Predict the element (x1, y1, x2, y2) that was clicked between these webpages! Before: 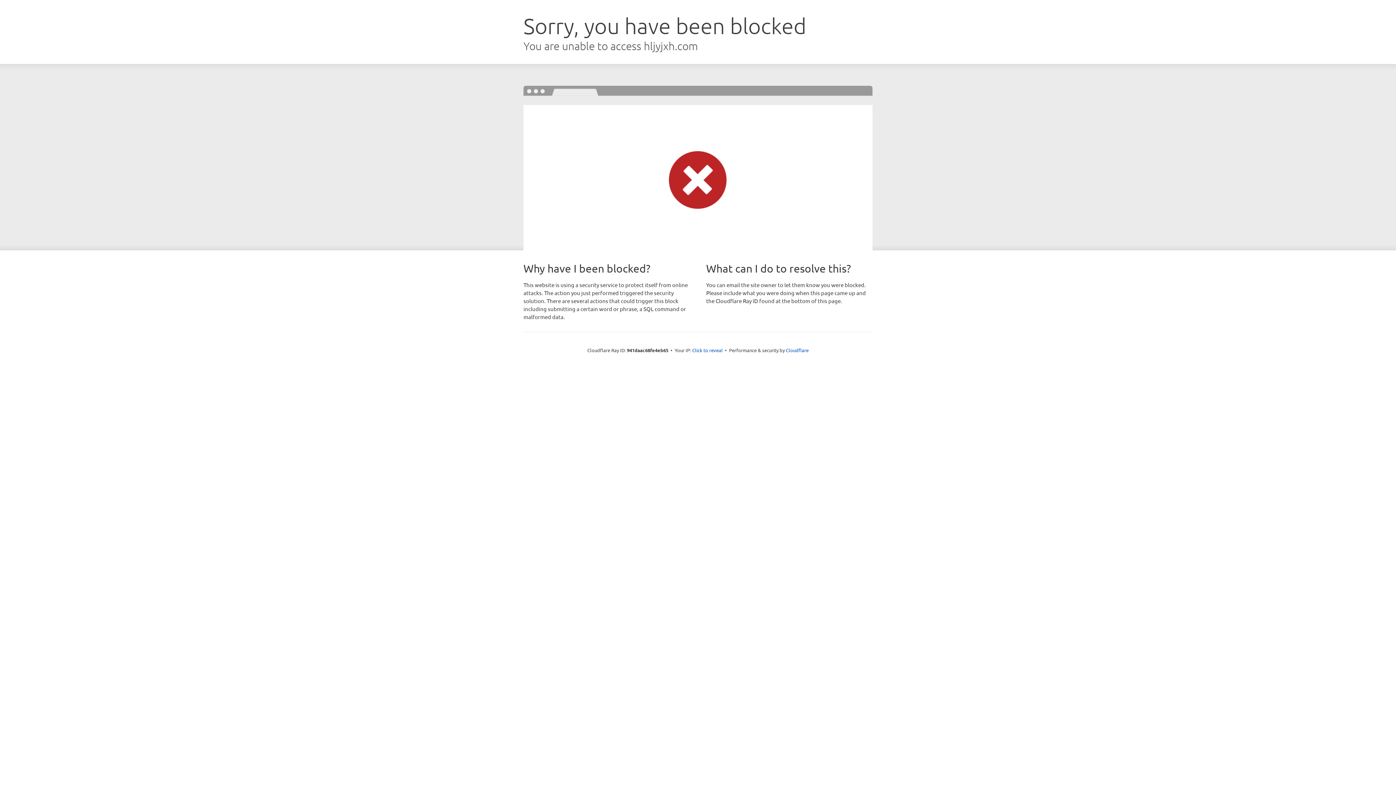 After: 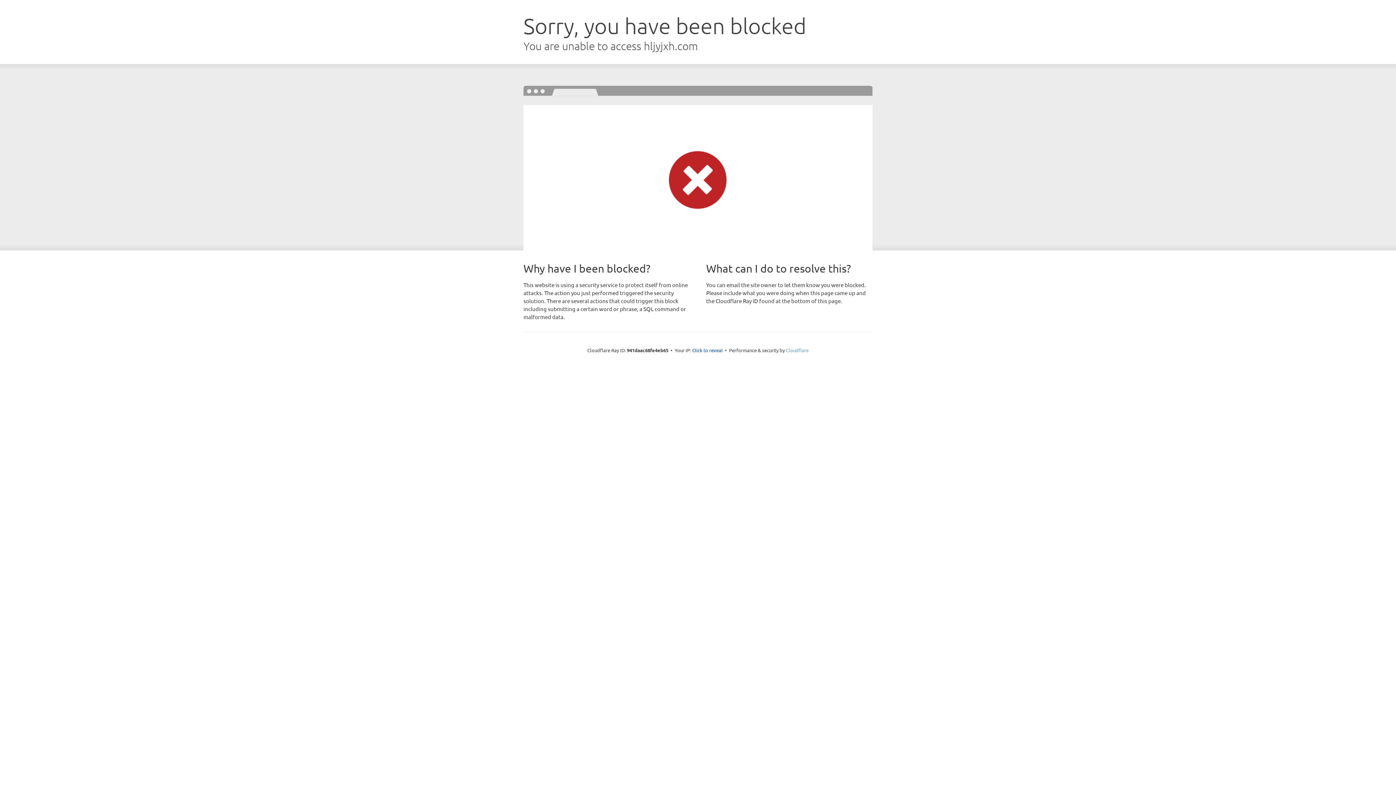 Action: bbox: (786, 347, 808, 353) label: Cloudflare